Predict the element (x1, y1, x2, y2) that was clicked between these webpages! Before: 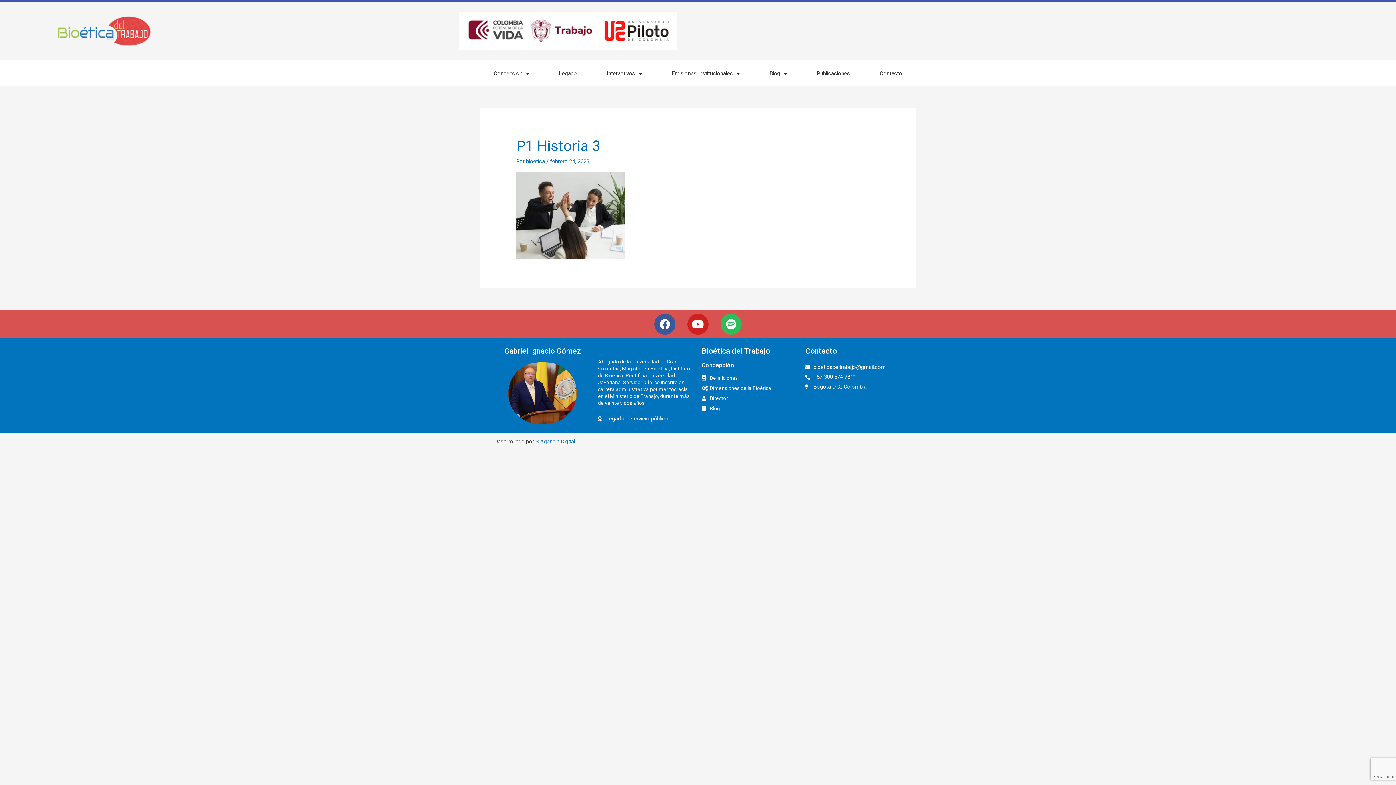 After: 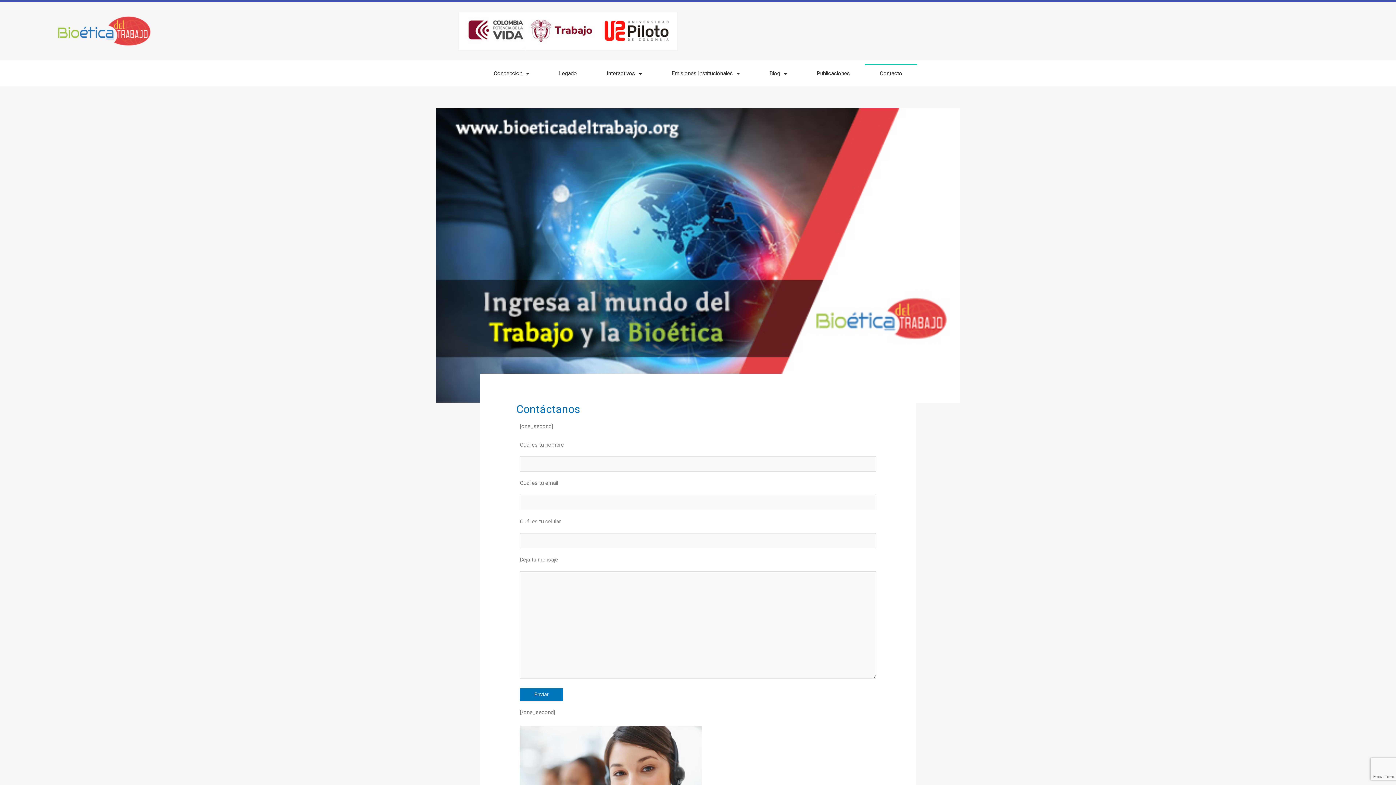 Action: bbox: (865, 64, 917, 82) label: Contacto